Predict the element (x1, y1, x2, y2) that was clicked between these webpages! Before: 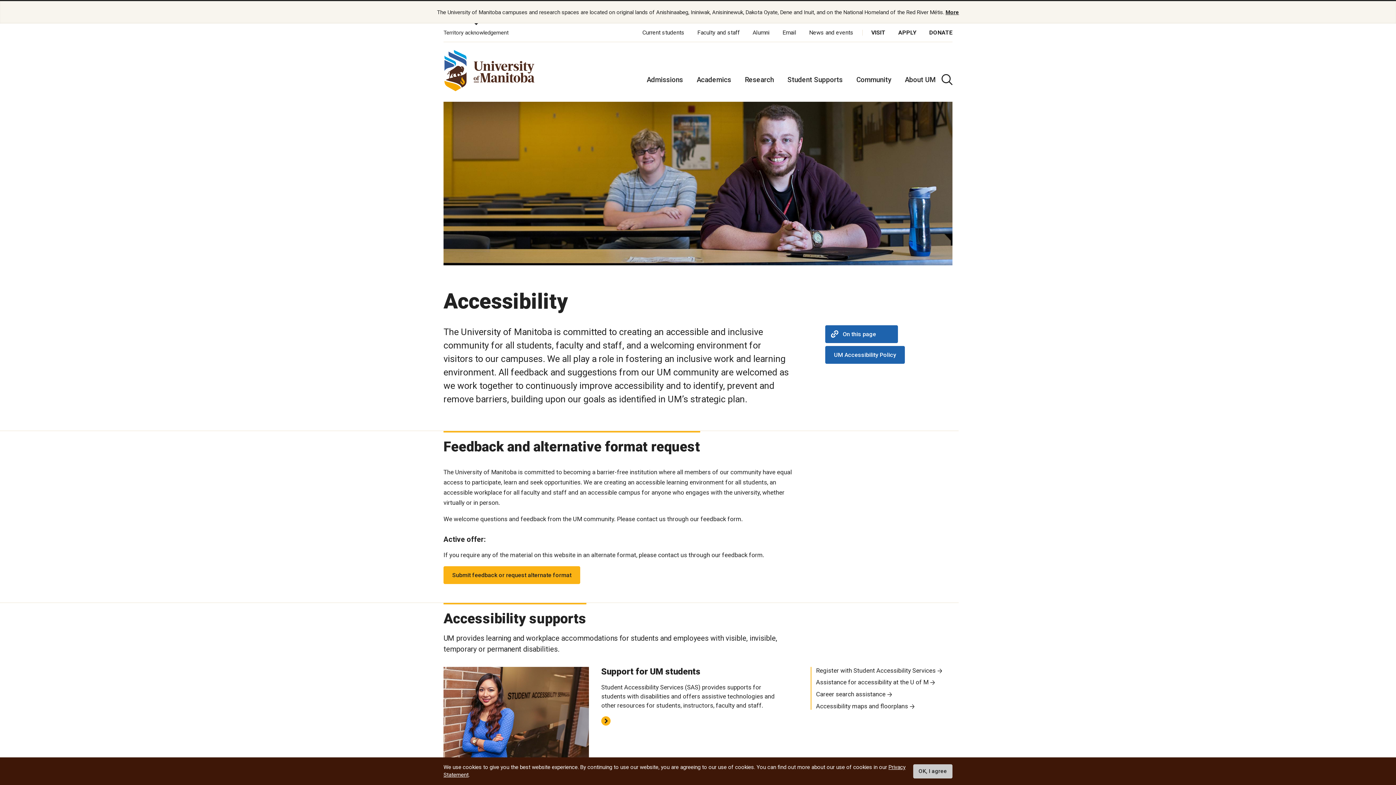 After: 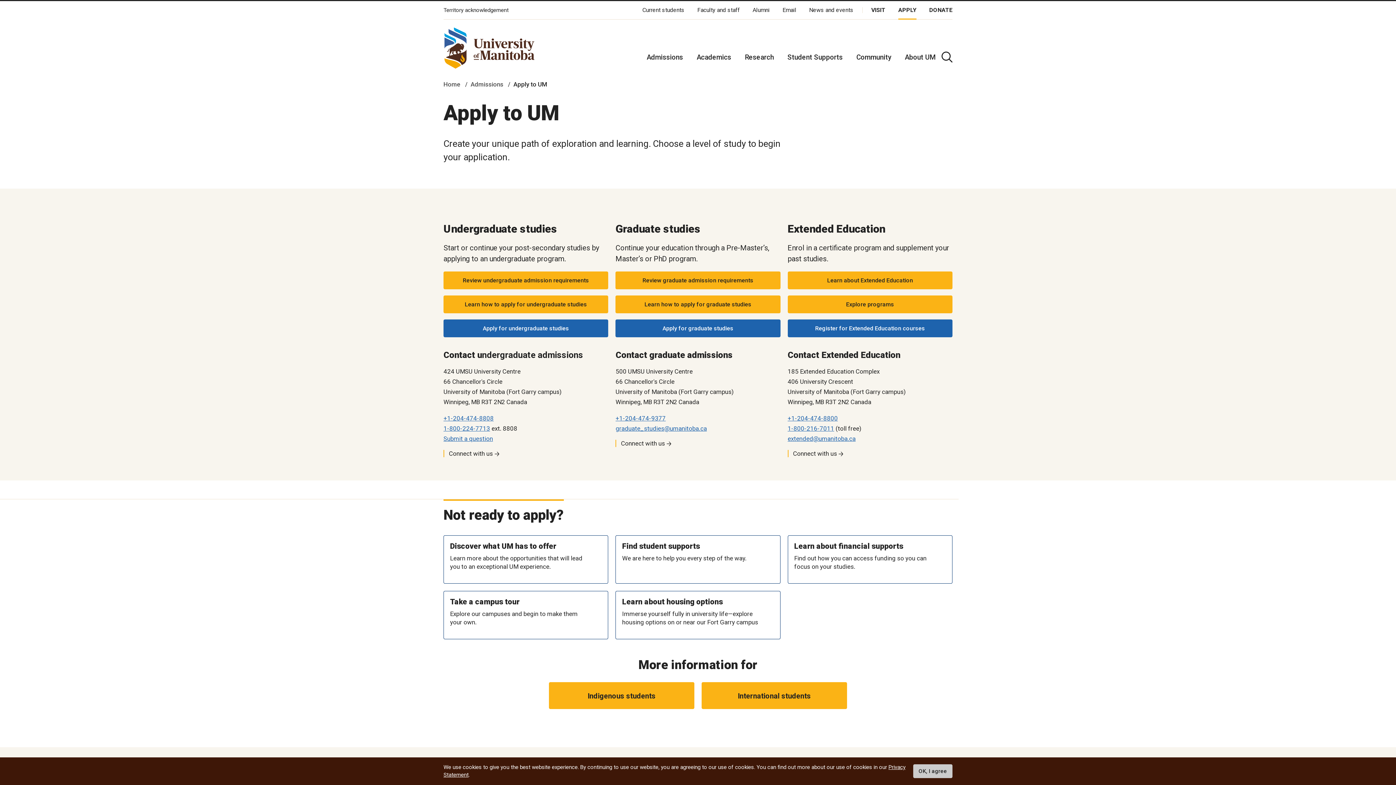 Action: label: APPLY bbox: (898, 29, 916, 36)